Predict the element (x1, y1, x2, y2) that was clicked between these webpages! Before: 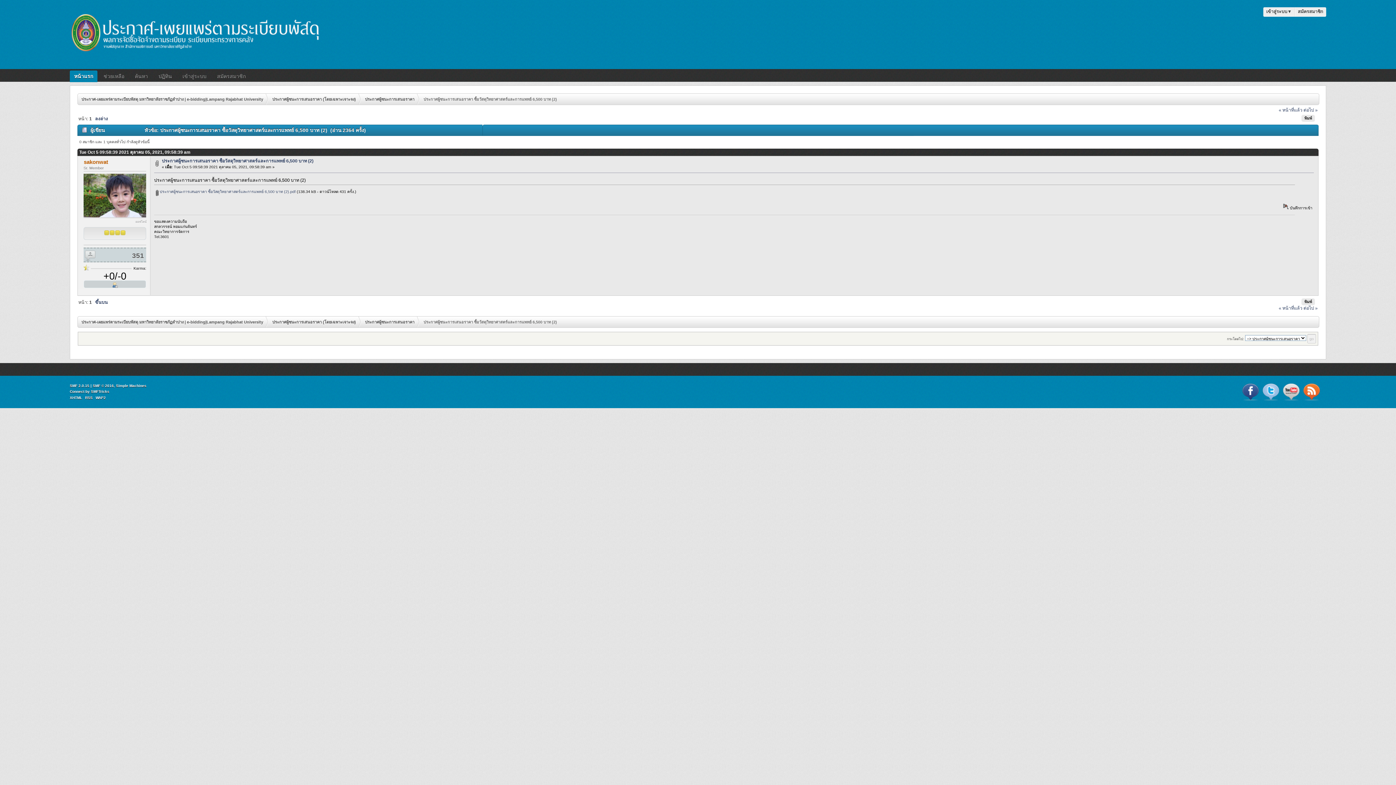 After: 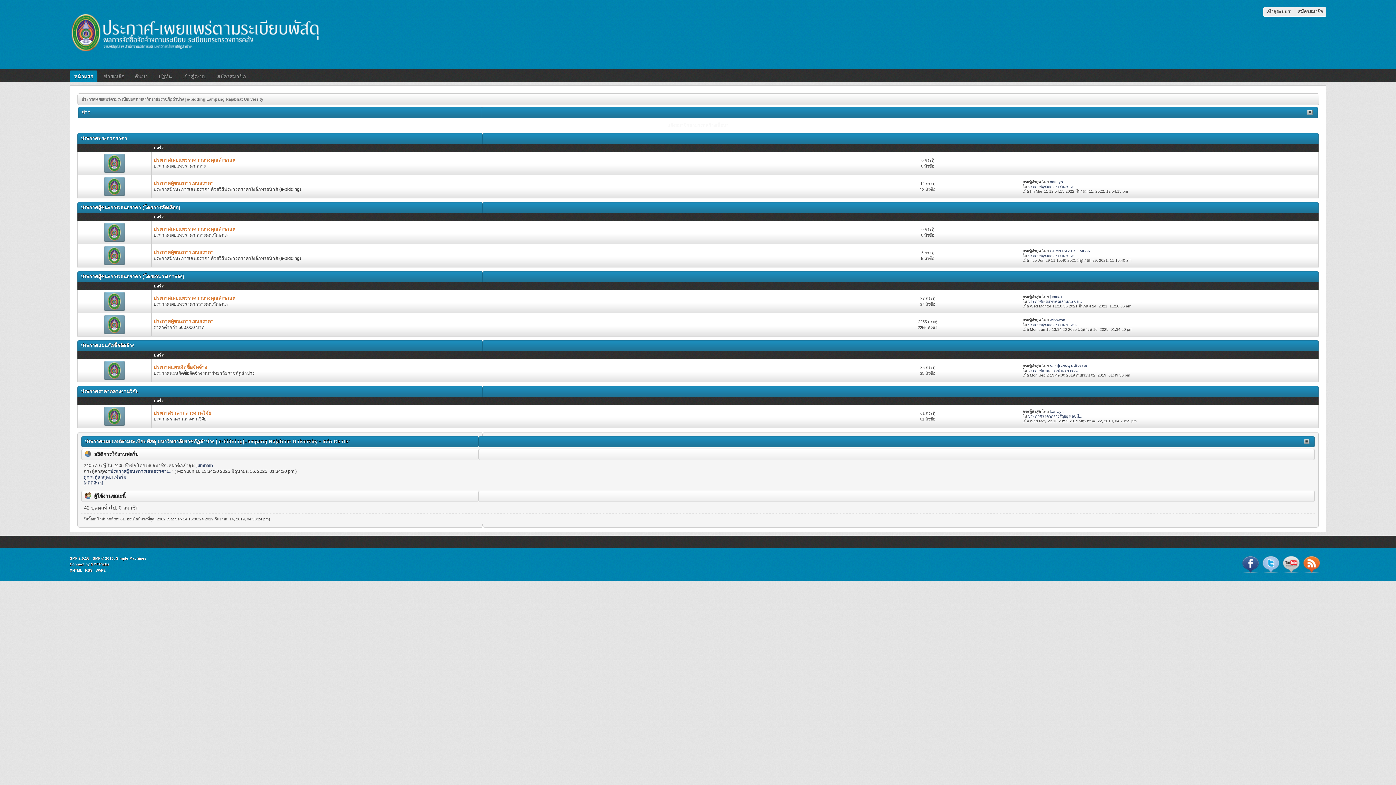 Action: bbox: (69, 57, 324, 62)